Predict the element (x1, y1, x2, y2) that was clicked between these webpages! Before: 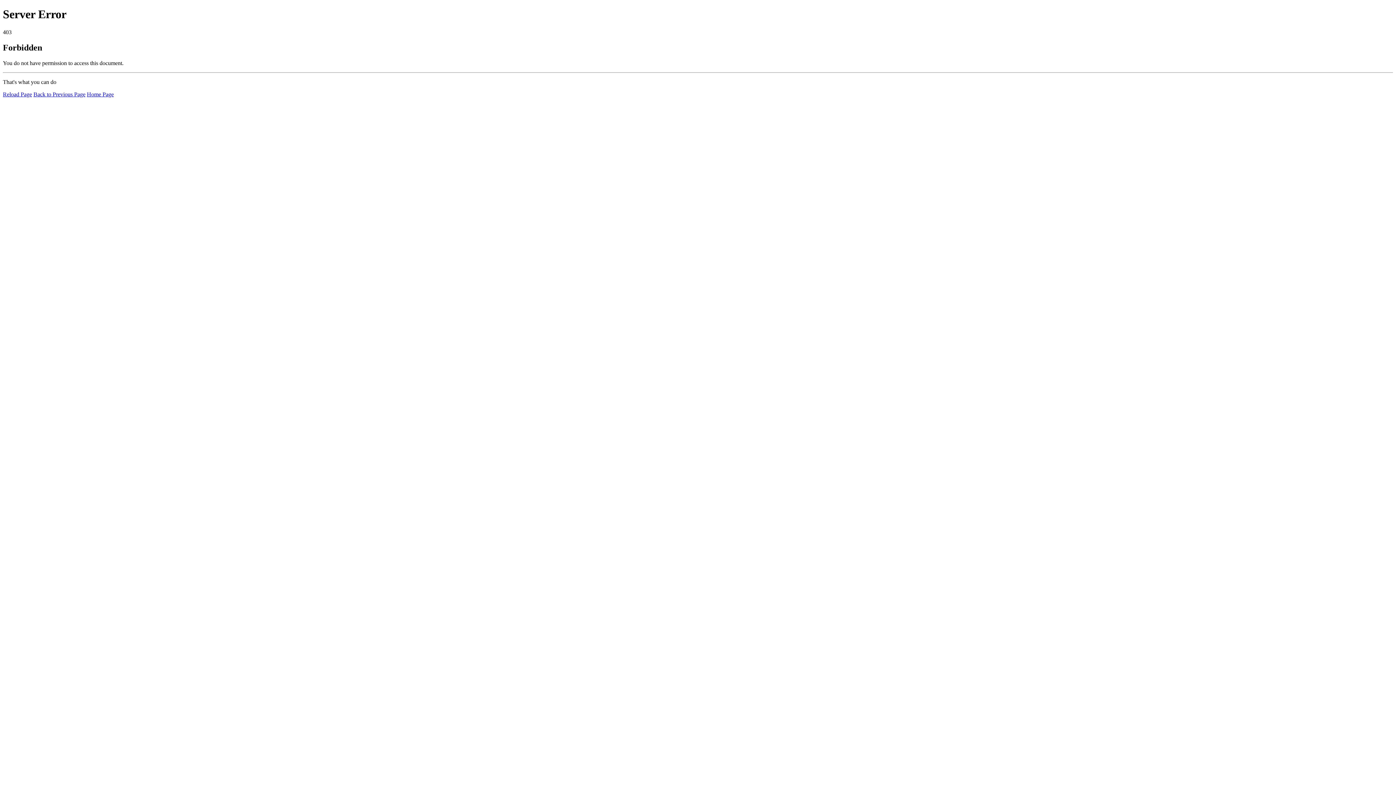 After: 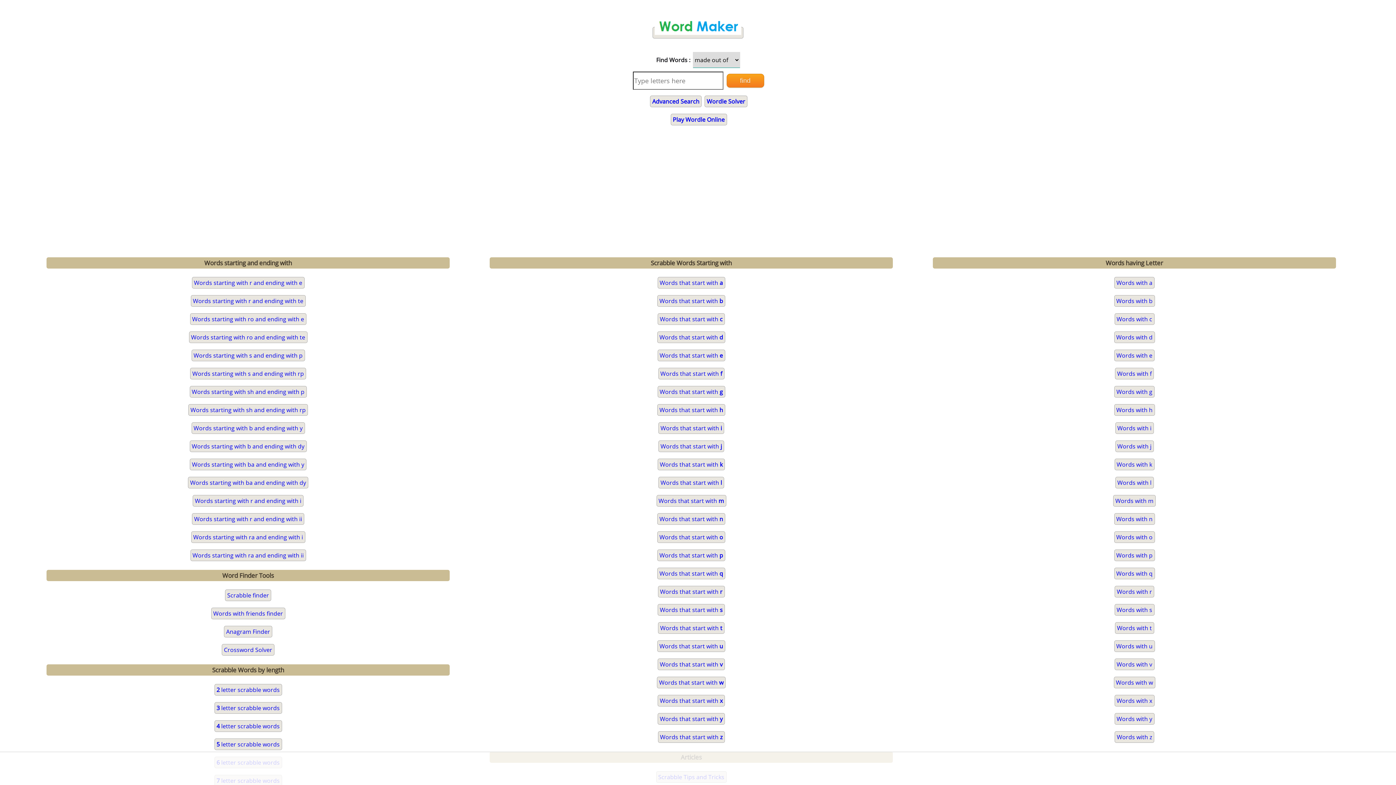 Action: label: Home Page bbox: (86, 91, 113, 97)